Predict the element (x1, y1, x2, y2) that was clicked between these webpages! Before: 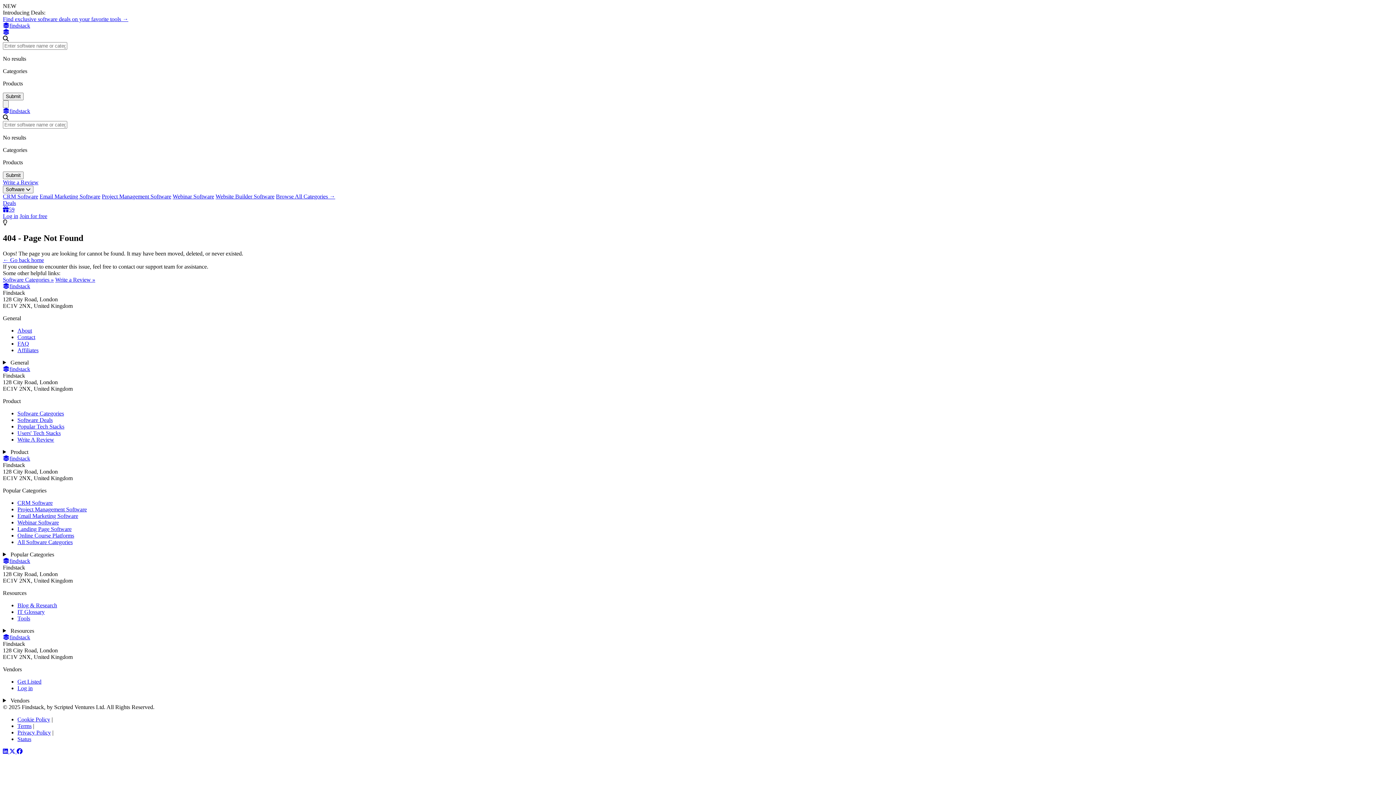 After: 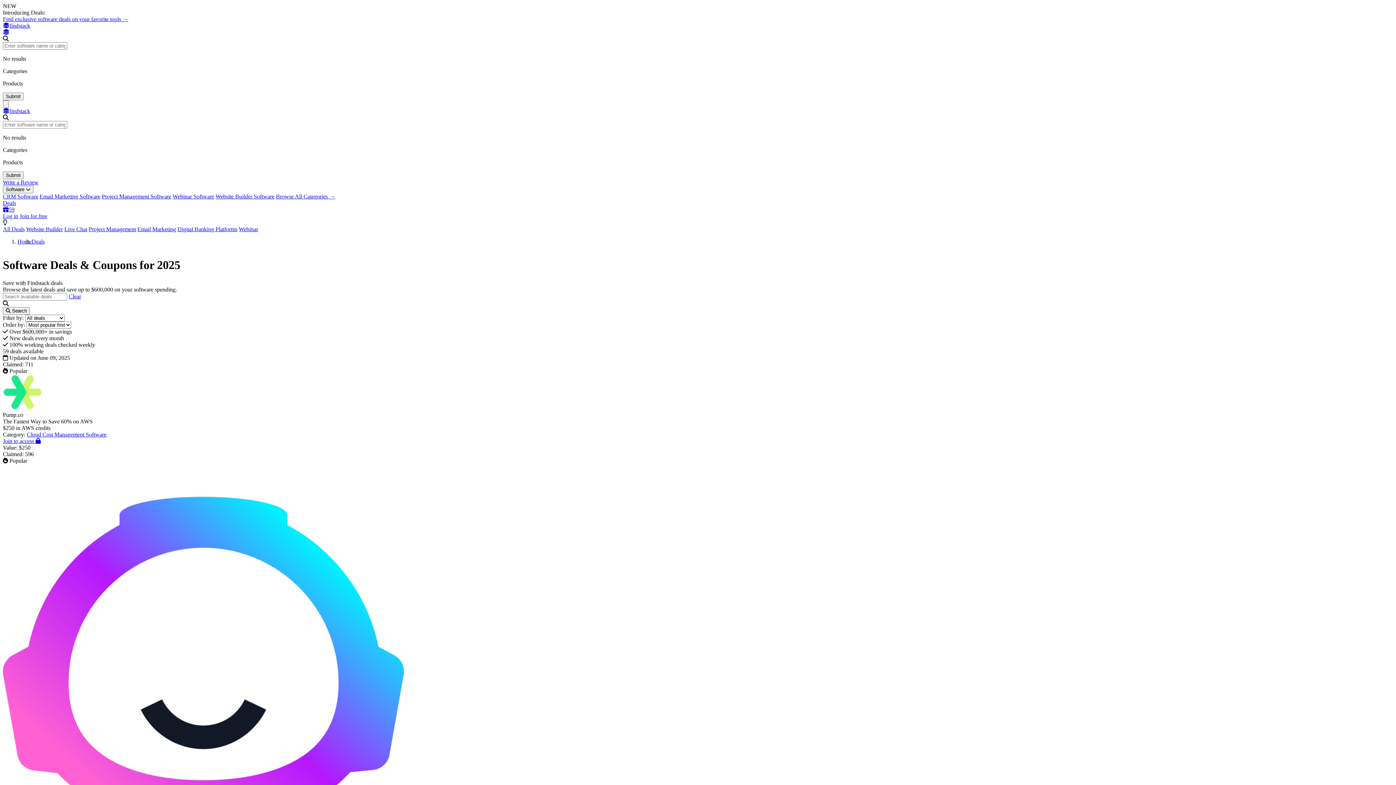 Action: bbox: (2, 200, 1393, 213) label: Deals
59